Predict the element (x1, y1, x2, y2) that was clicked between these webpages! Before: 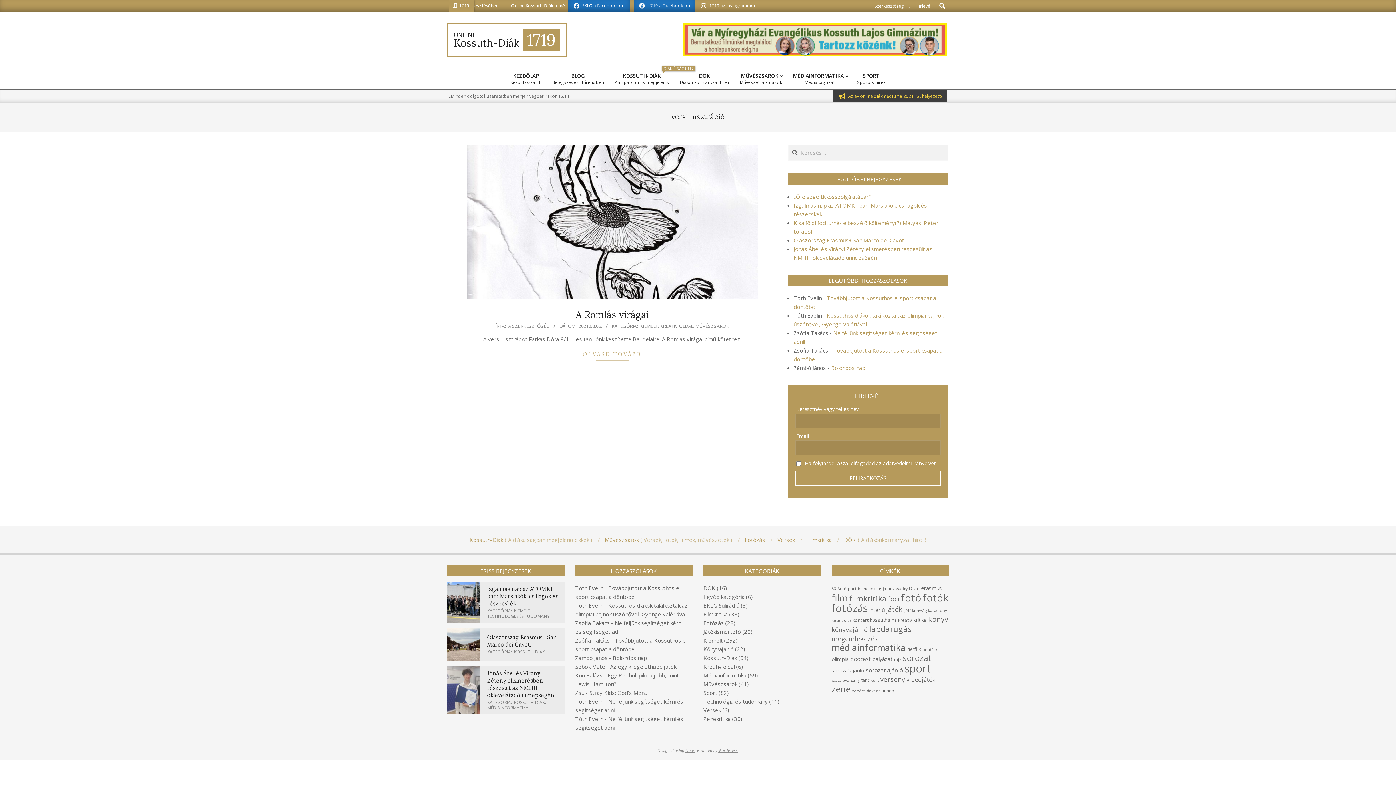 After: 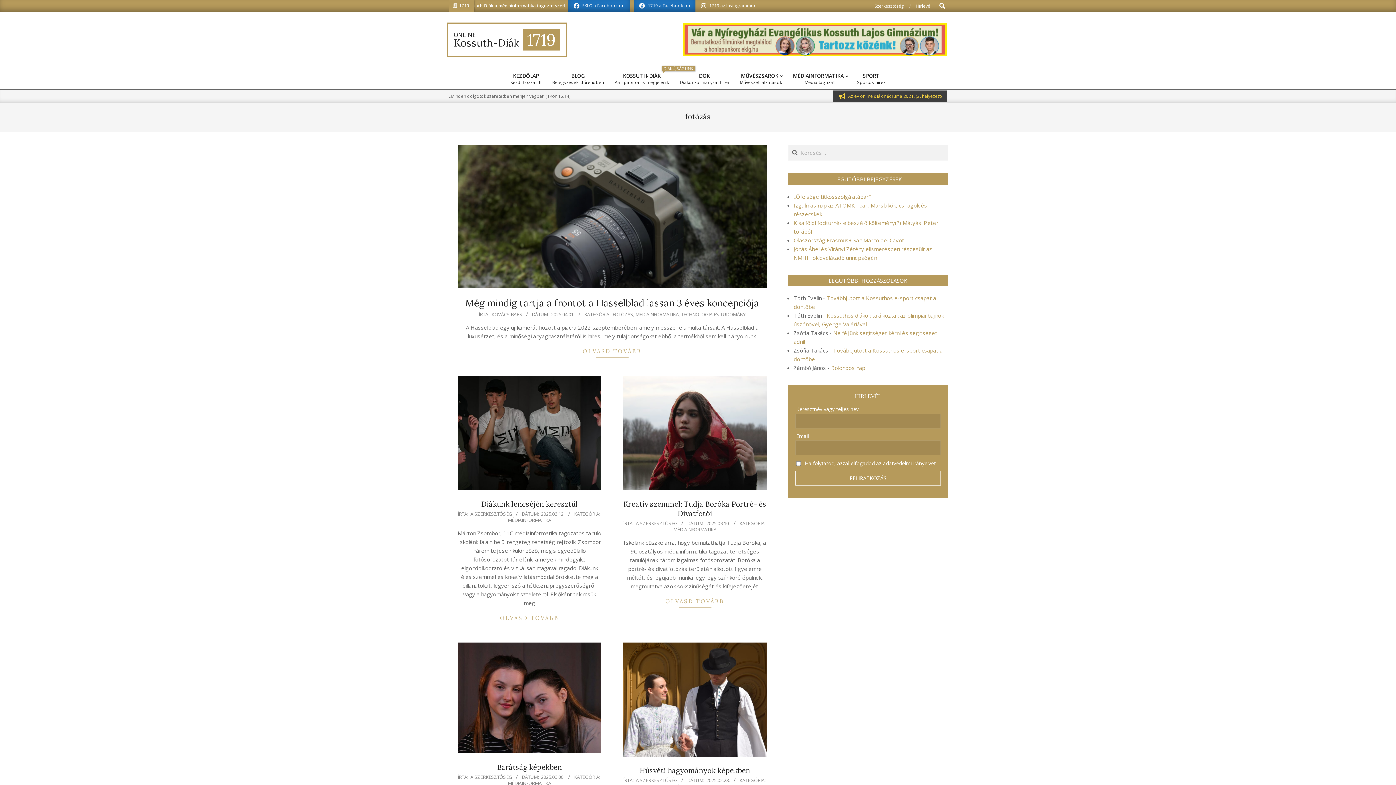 Action: label: fotózás (53 elem) bbox: (831, 601, 867, 615)